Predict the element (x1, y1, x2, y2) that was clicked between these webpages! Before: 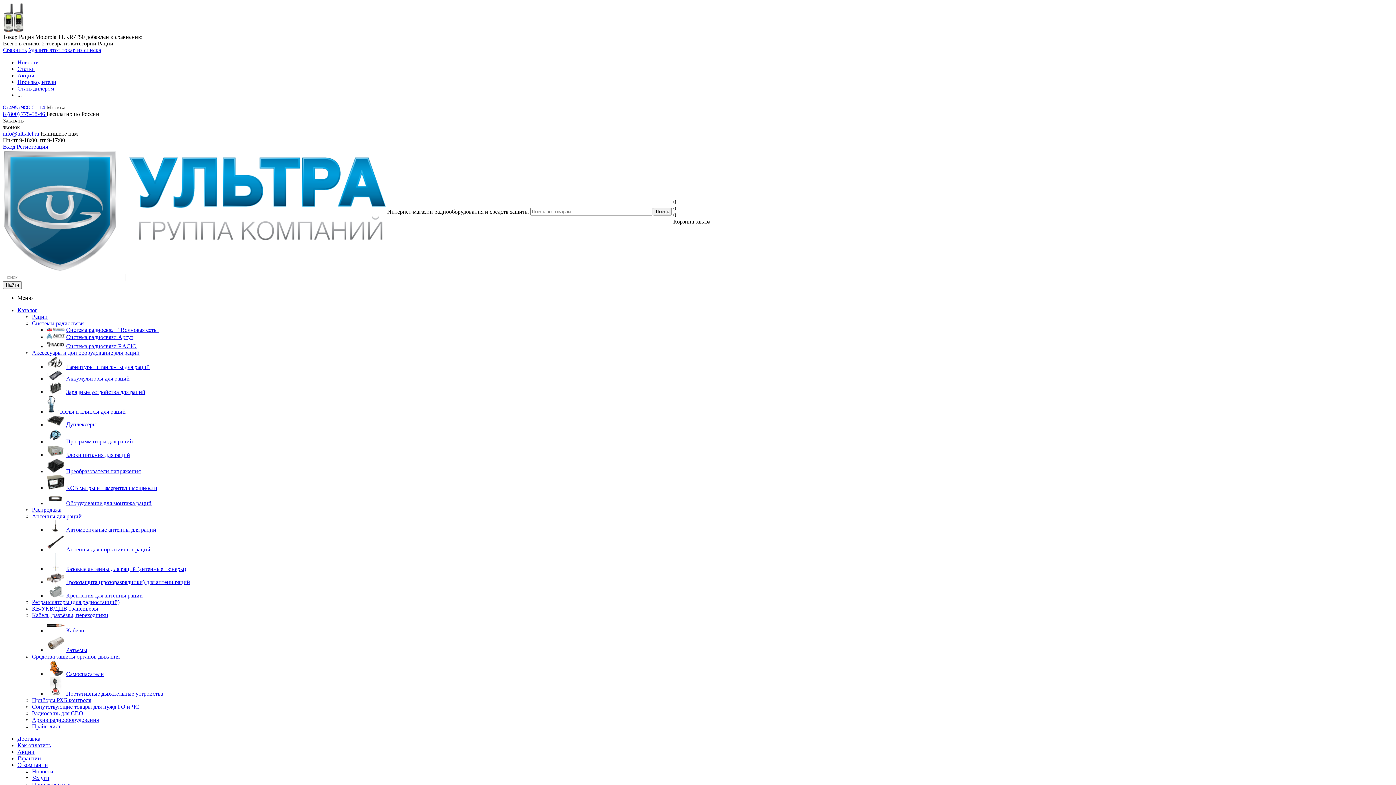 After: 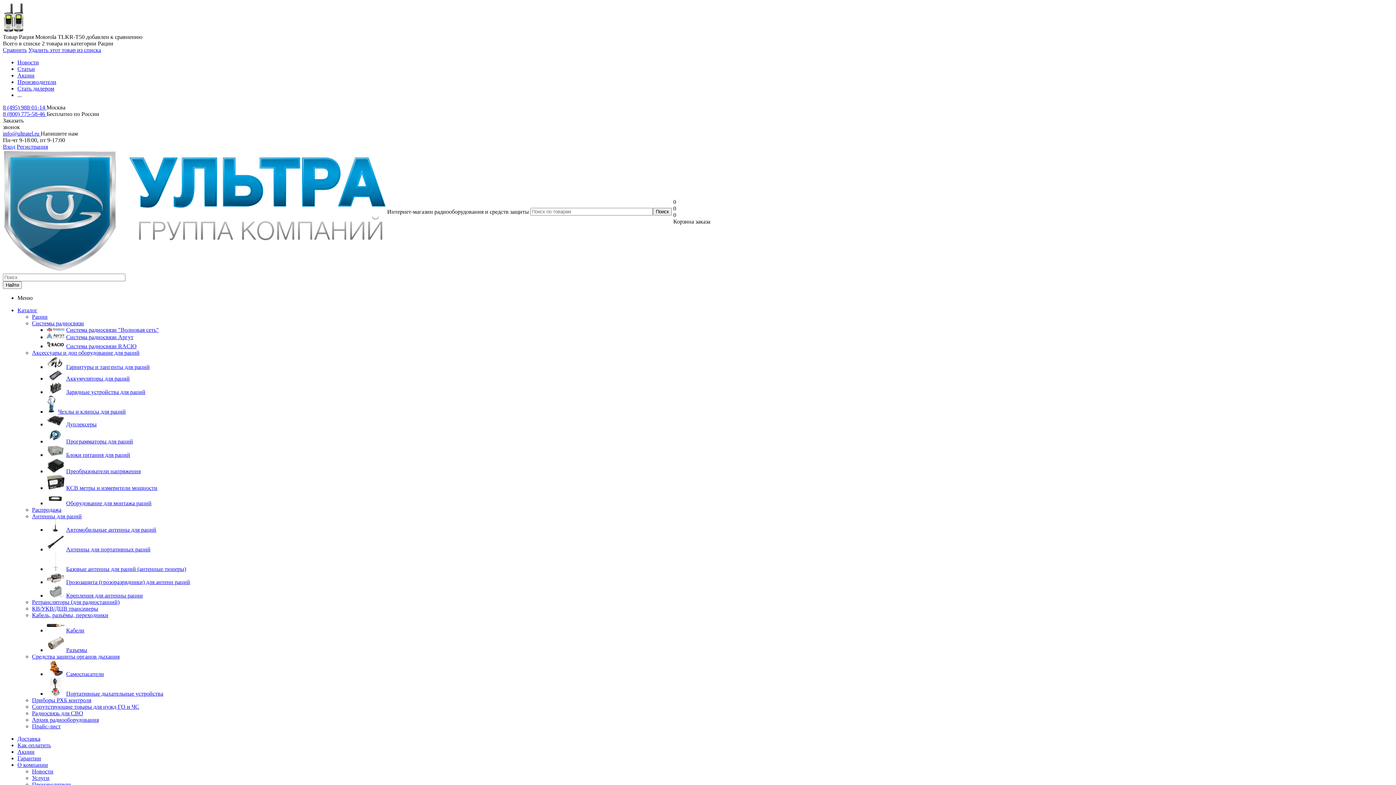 Action: bbox: (66, 485, 157, 491) label: КСВ метры и измерители мощности